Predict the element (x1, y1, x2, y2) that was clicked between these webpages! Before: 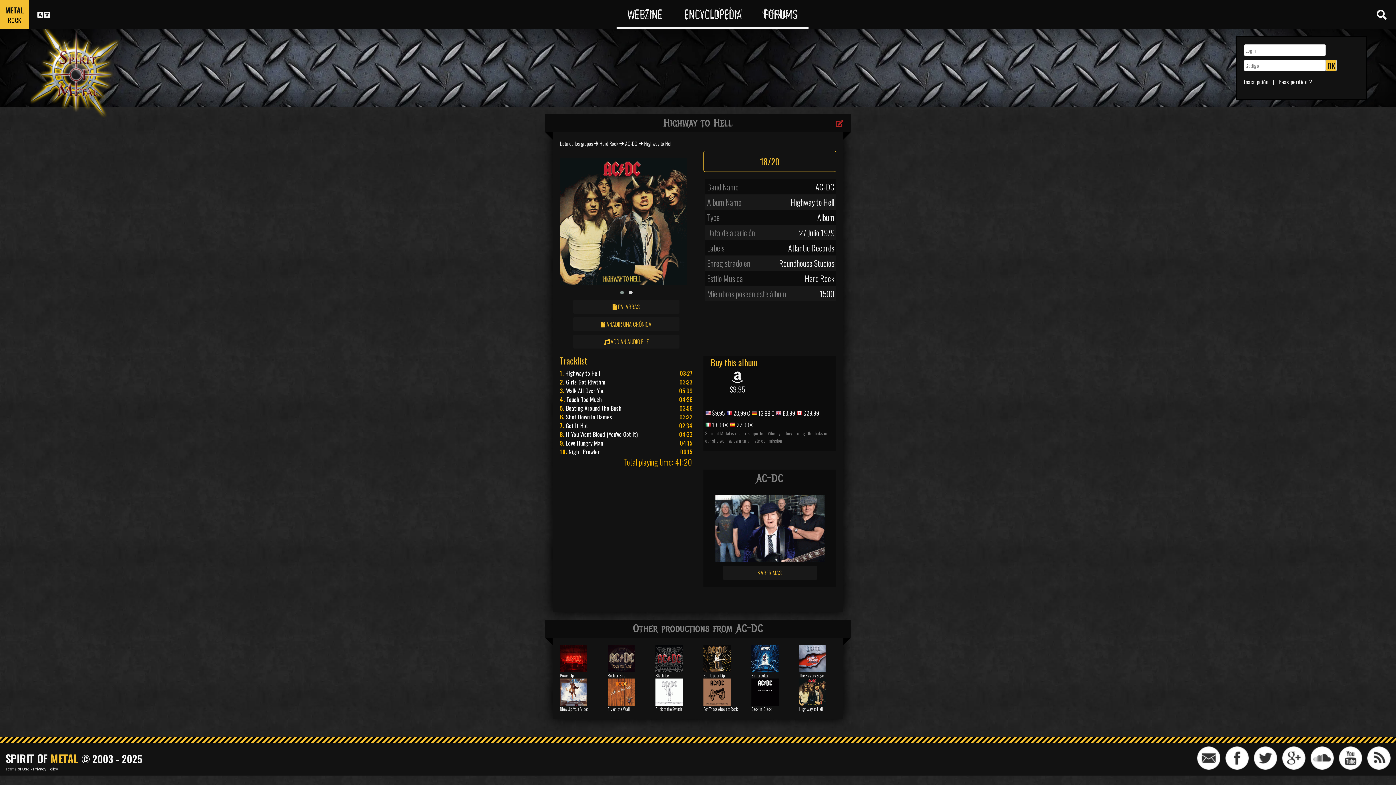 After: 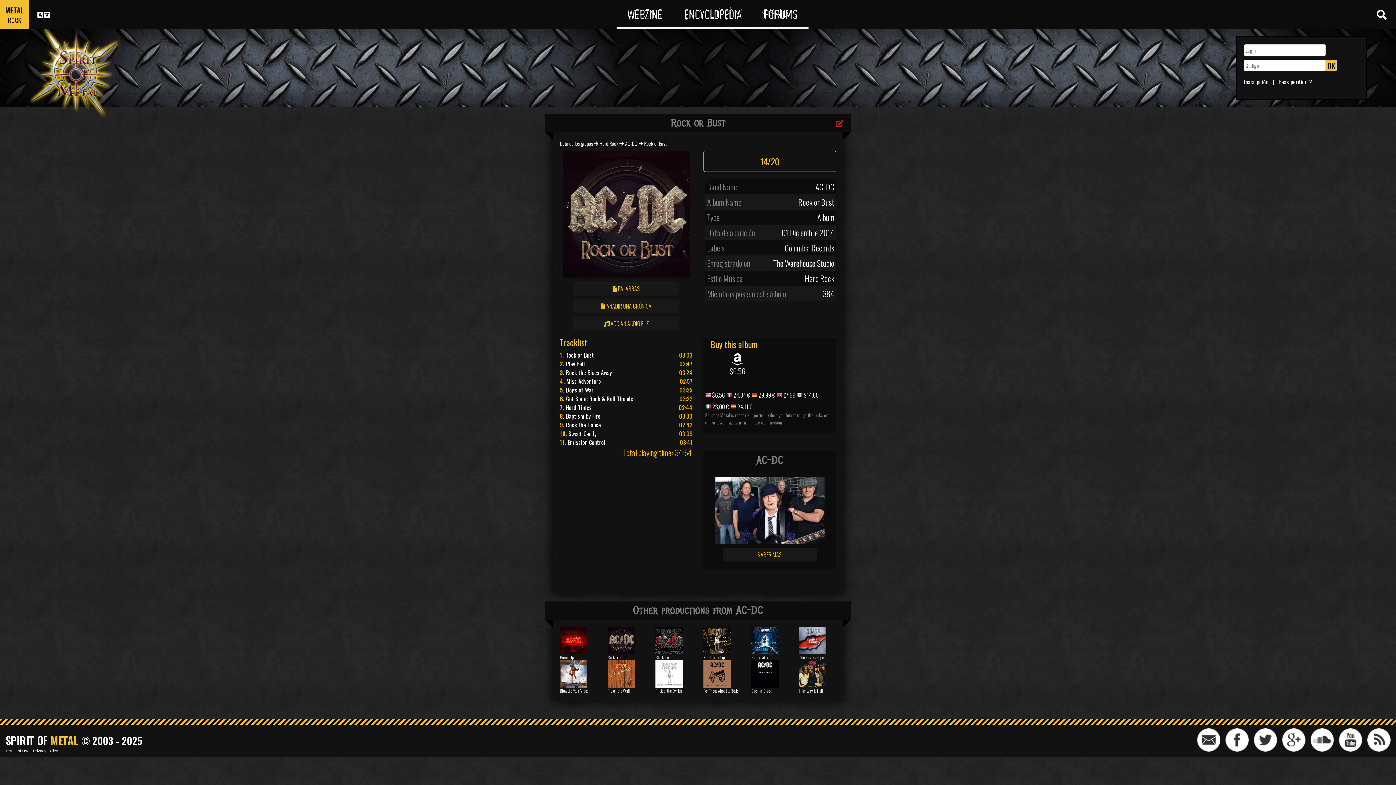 Action: bbox: (607, 672, 626, 678) label: Rock or Bust